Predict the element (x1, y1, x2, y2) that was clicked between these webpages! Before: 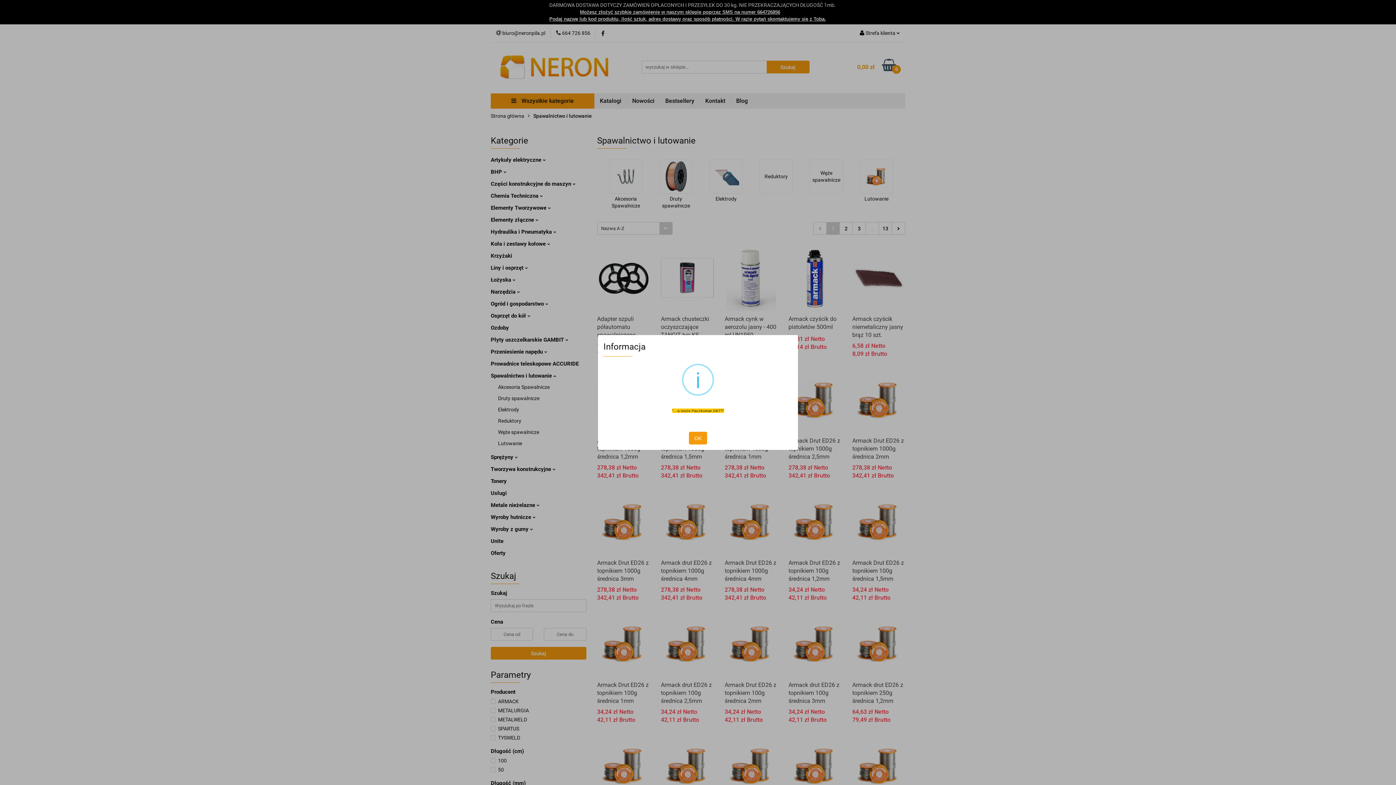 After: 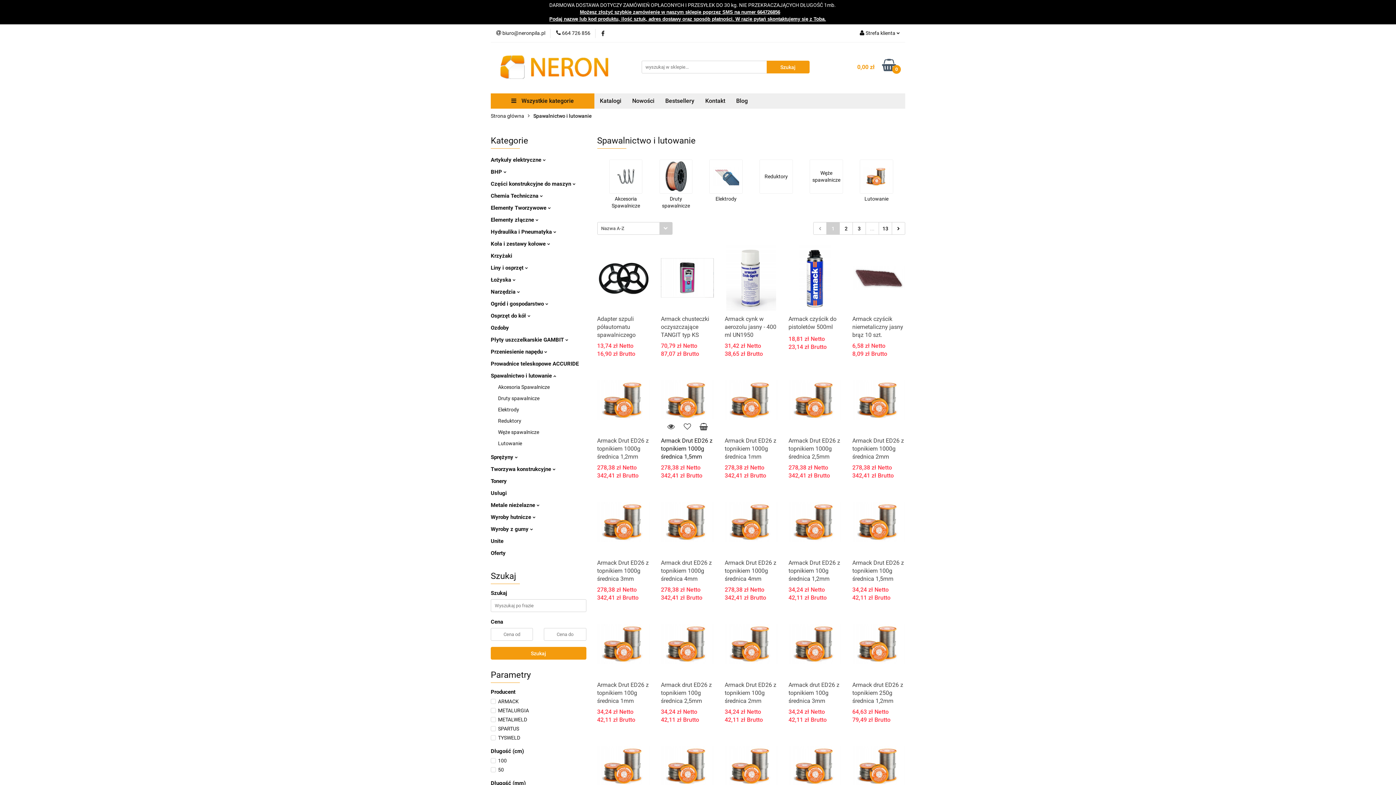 Action: label: OK bbox: (689, 432, 707, 444)